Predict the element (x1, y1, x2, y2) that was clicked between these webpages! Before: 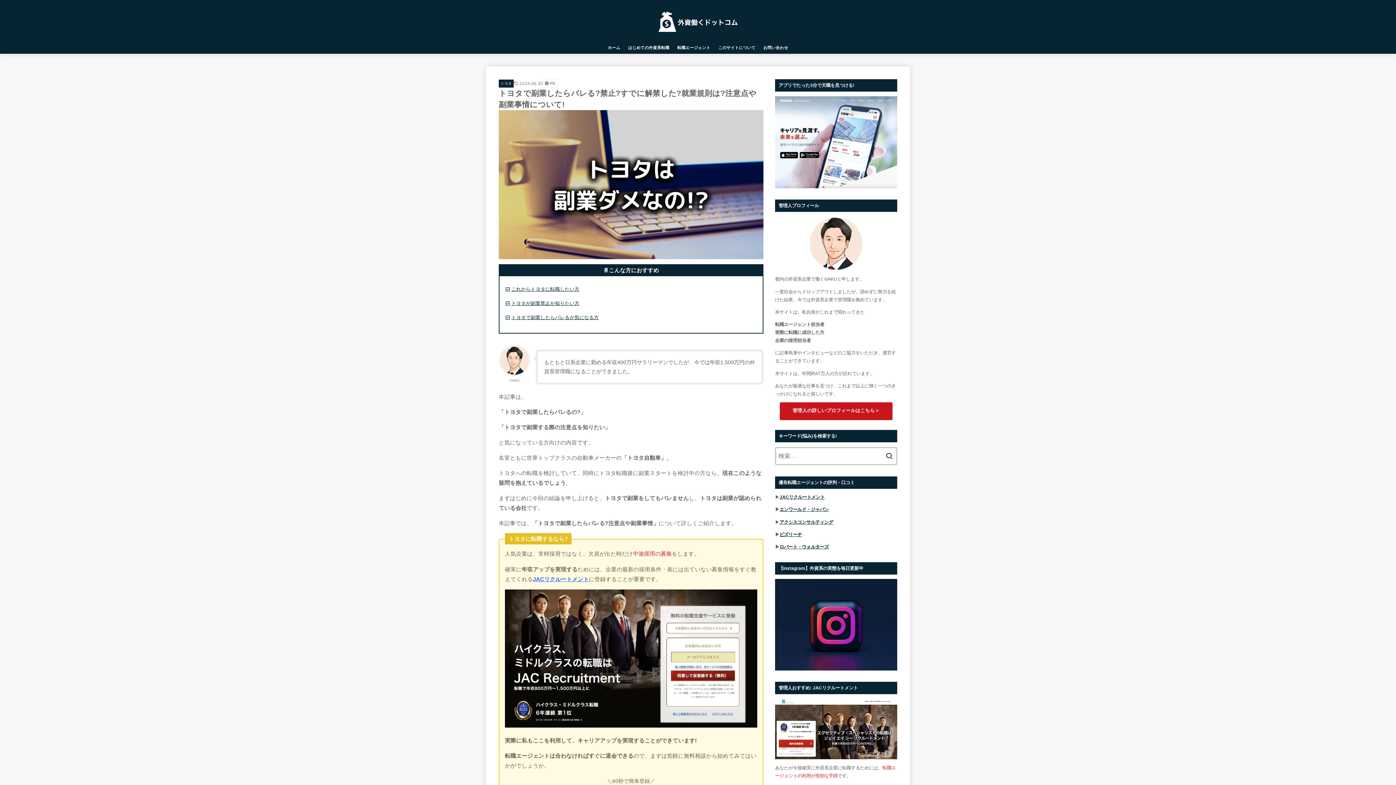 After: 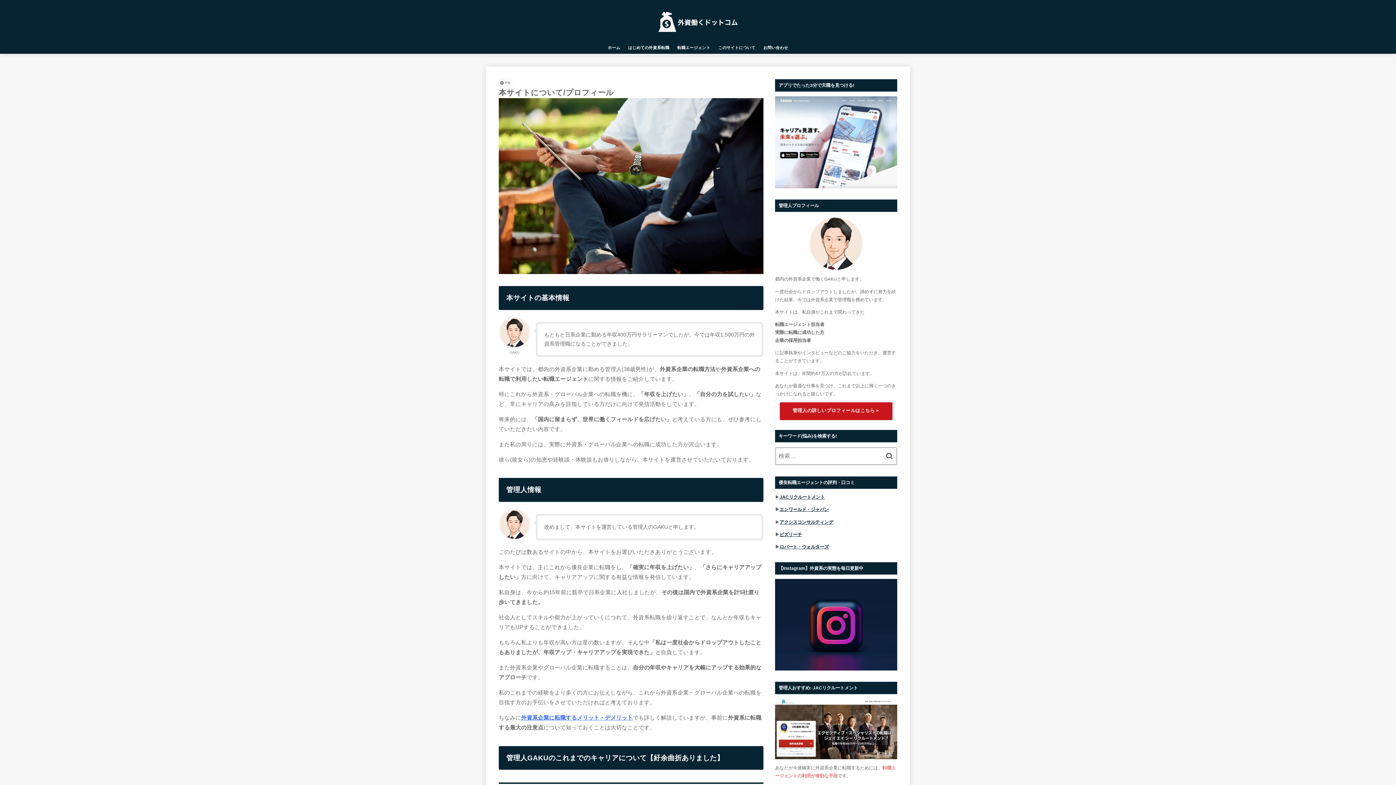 Action: label: 管理人の詳しいプロフィールはこちら＞ bbox: (779, 402, 892, 419)